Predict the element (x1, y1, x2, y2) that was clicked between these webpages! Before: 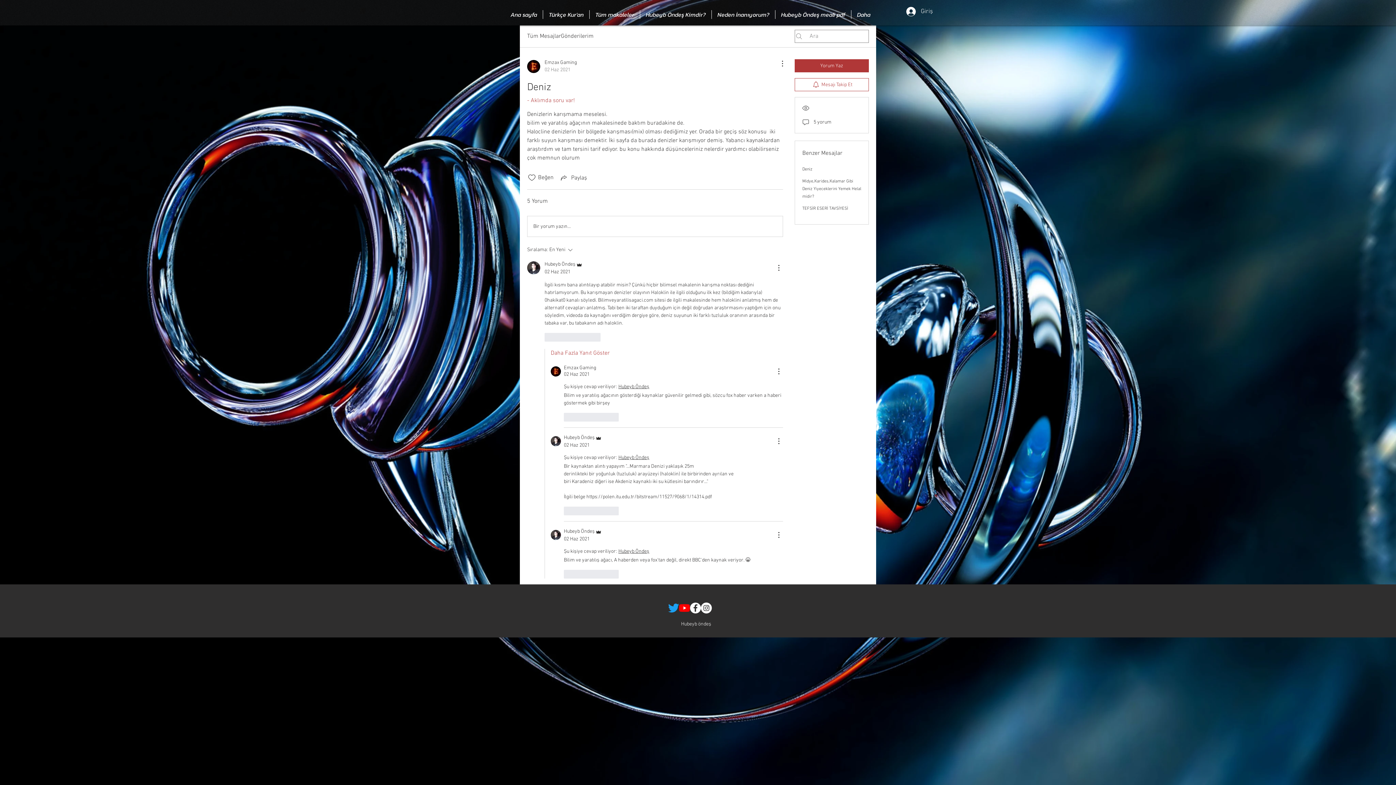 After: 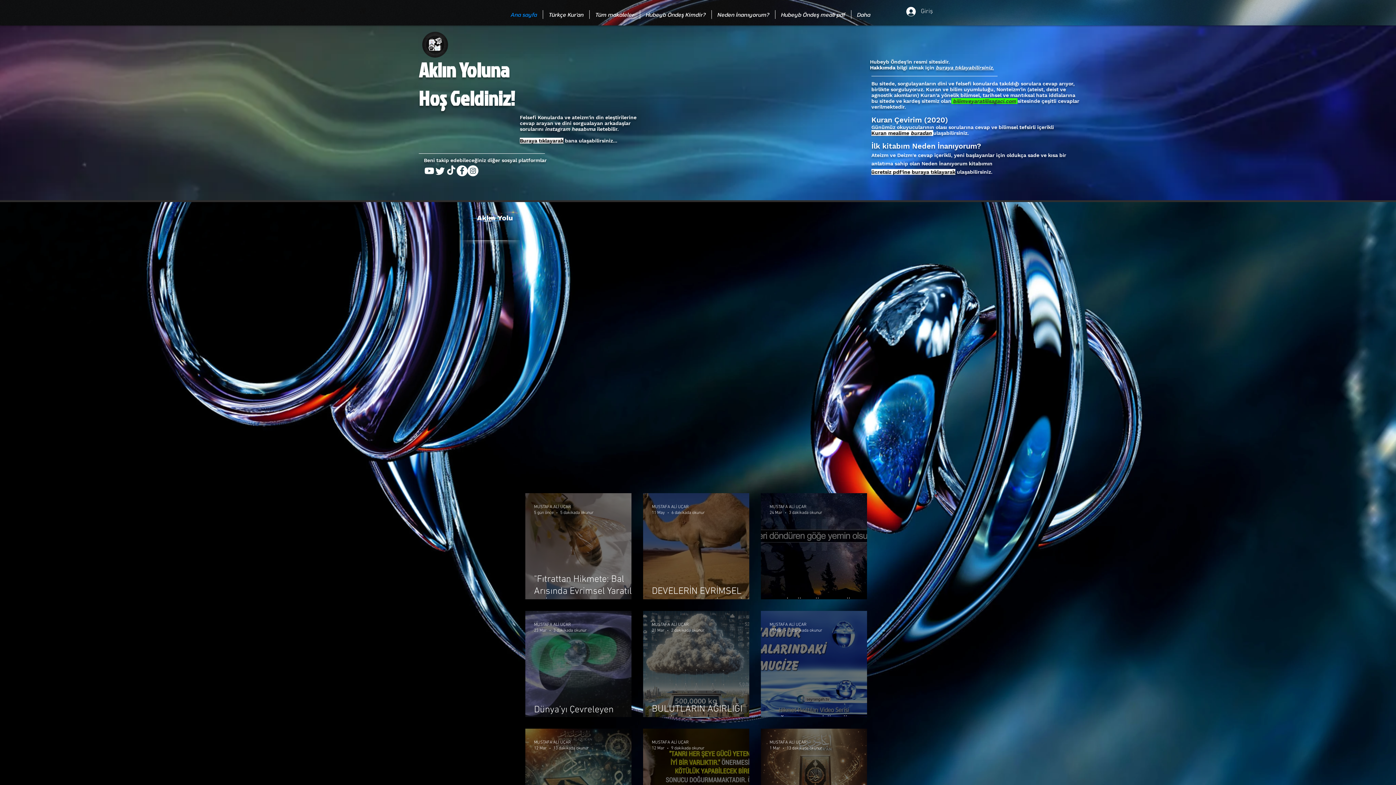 Action: label: Ana sayfa bbox: (505, 10, 542, 18)